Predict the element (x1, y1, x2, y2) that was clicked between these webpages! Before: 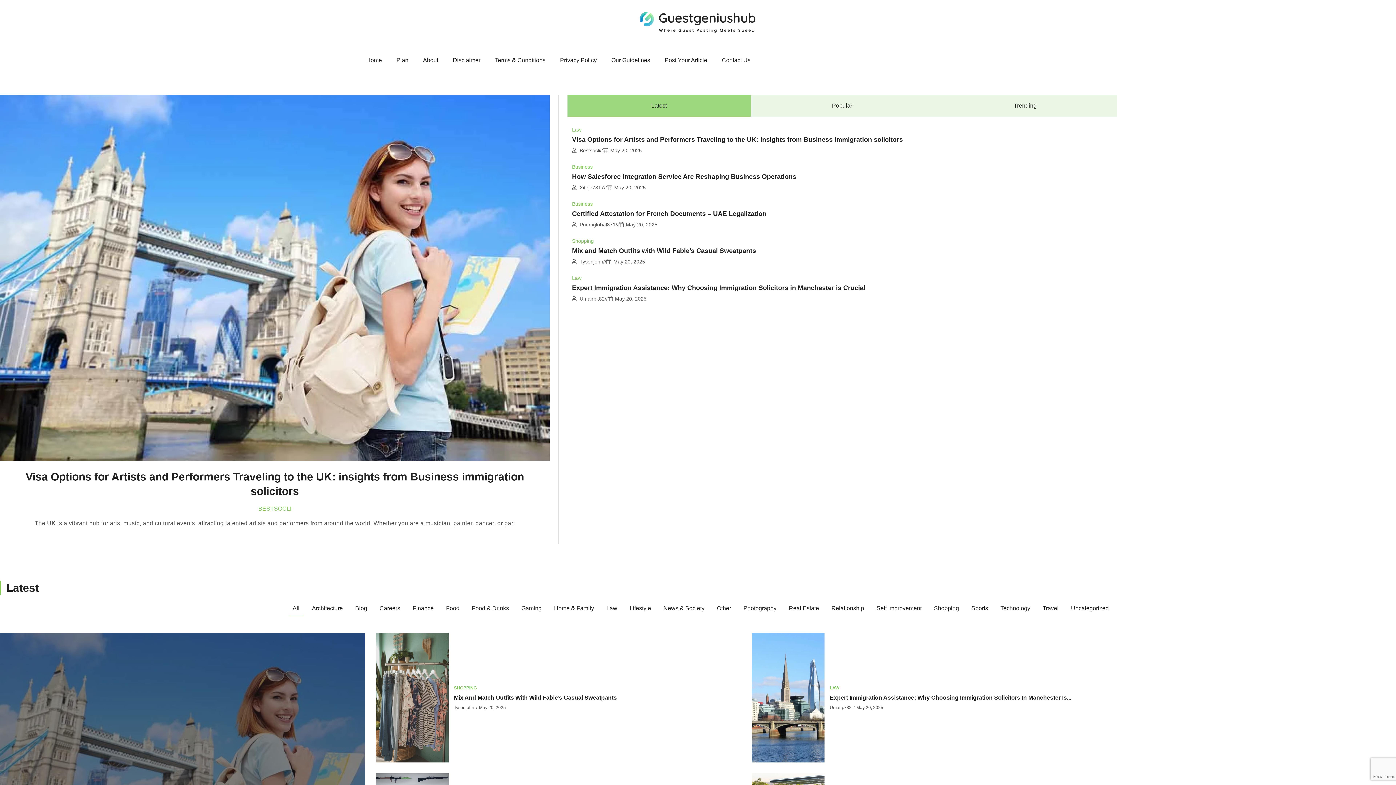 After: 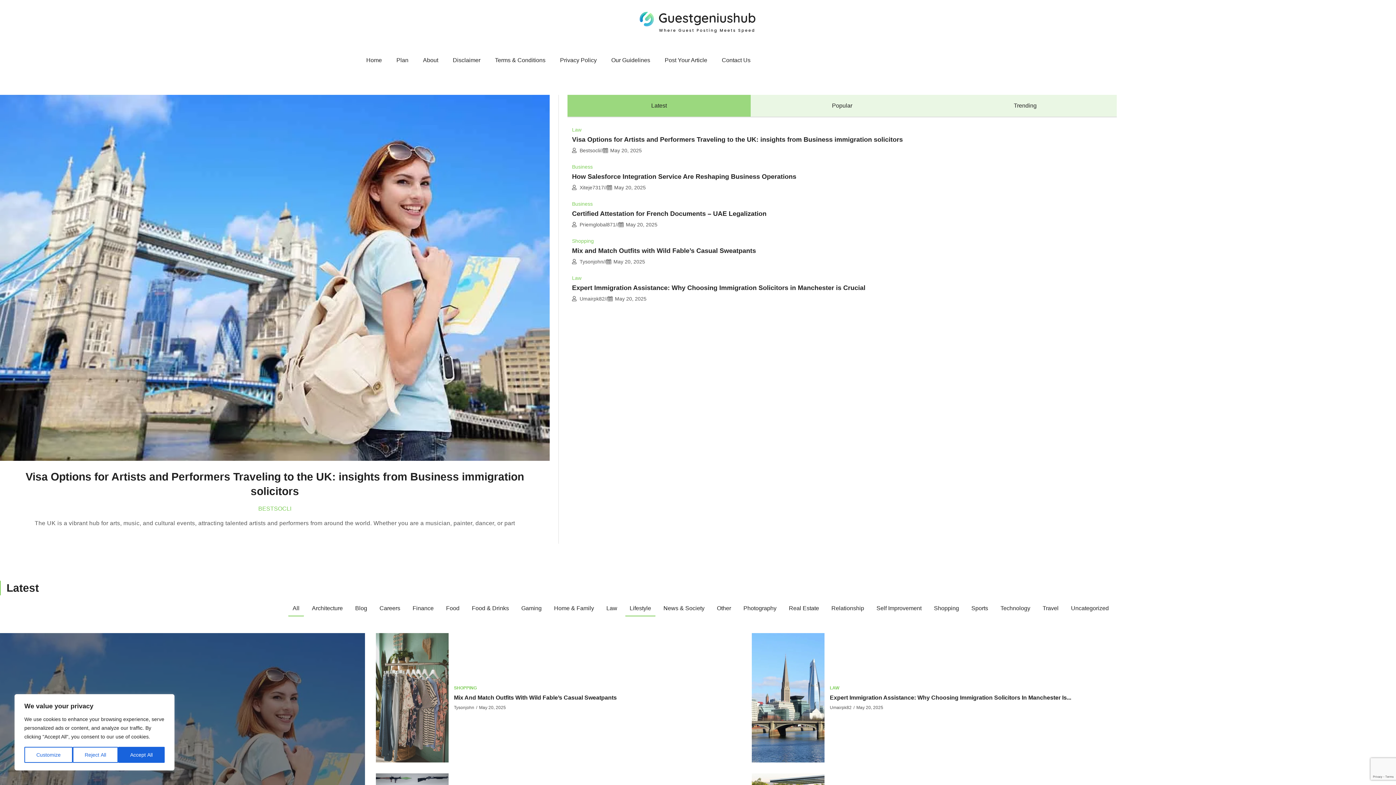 Action: bbox: (625, 600, 655, 616) label: Lifestyle